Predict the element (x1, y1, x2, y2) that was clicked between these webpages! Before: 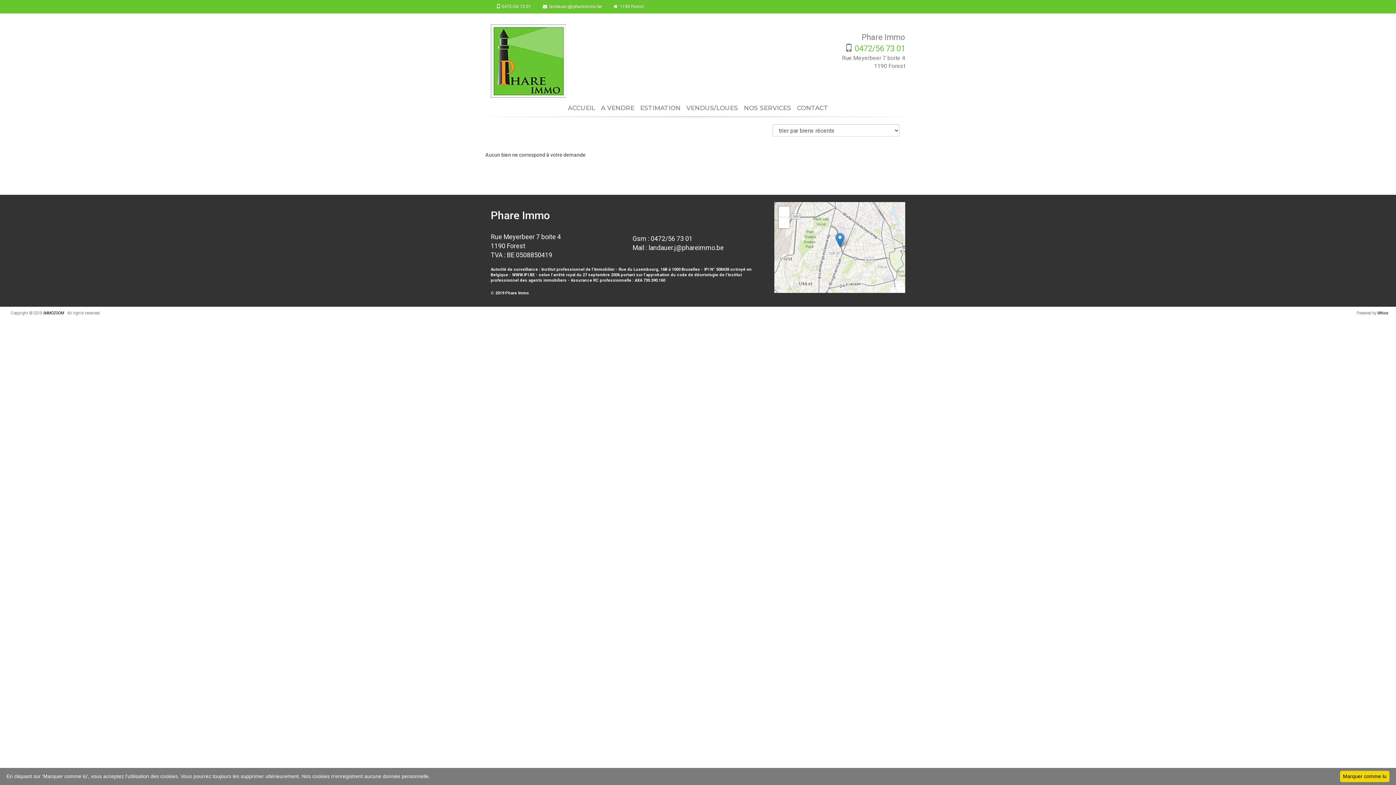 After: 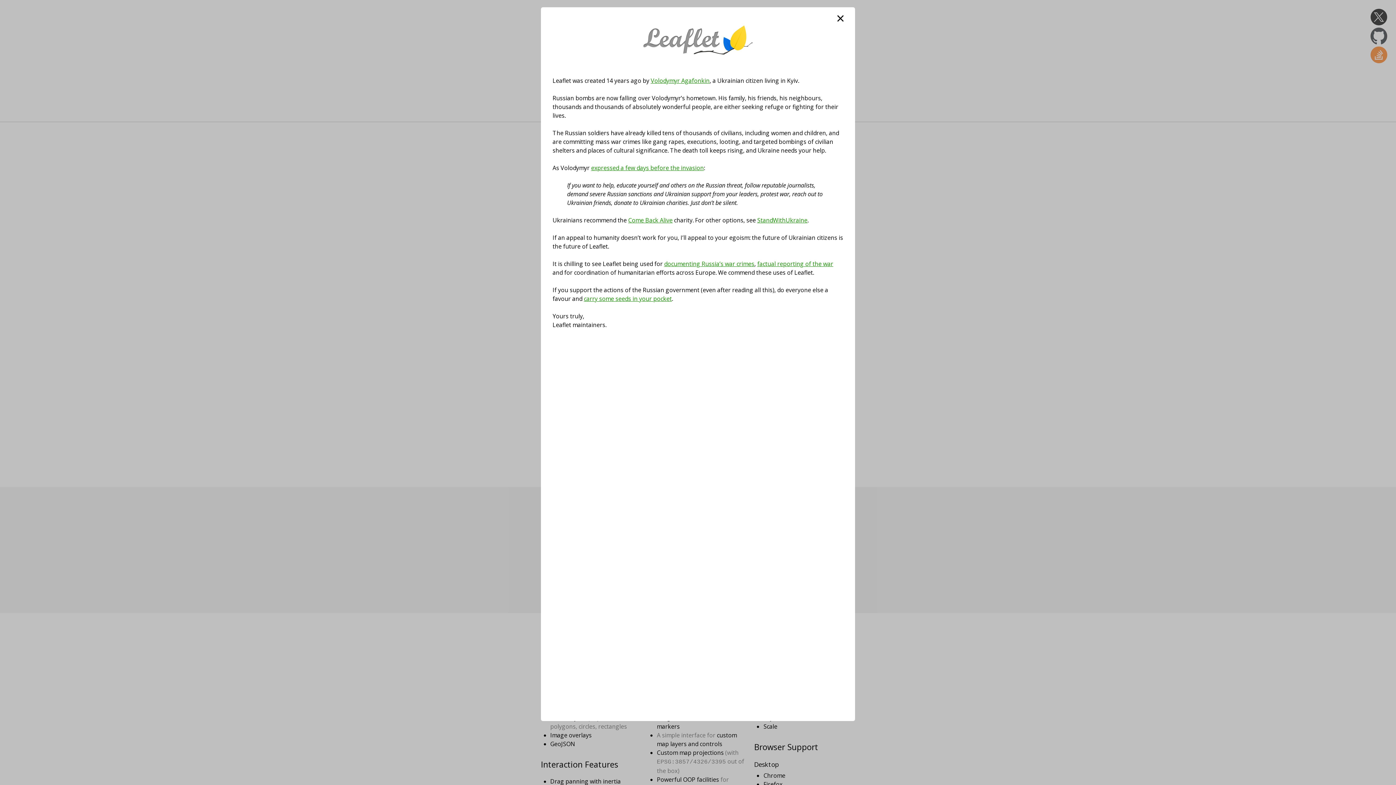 Action: bbox: (892, 288, 903, 292) label: Leaflet